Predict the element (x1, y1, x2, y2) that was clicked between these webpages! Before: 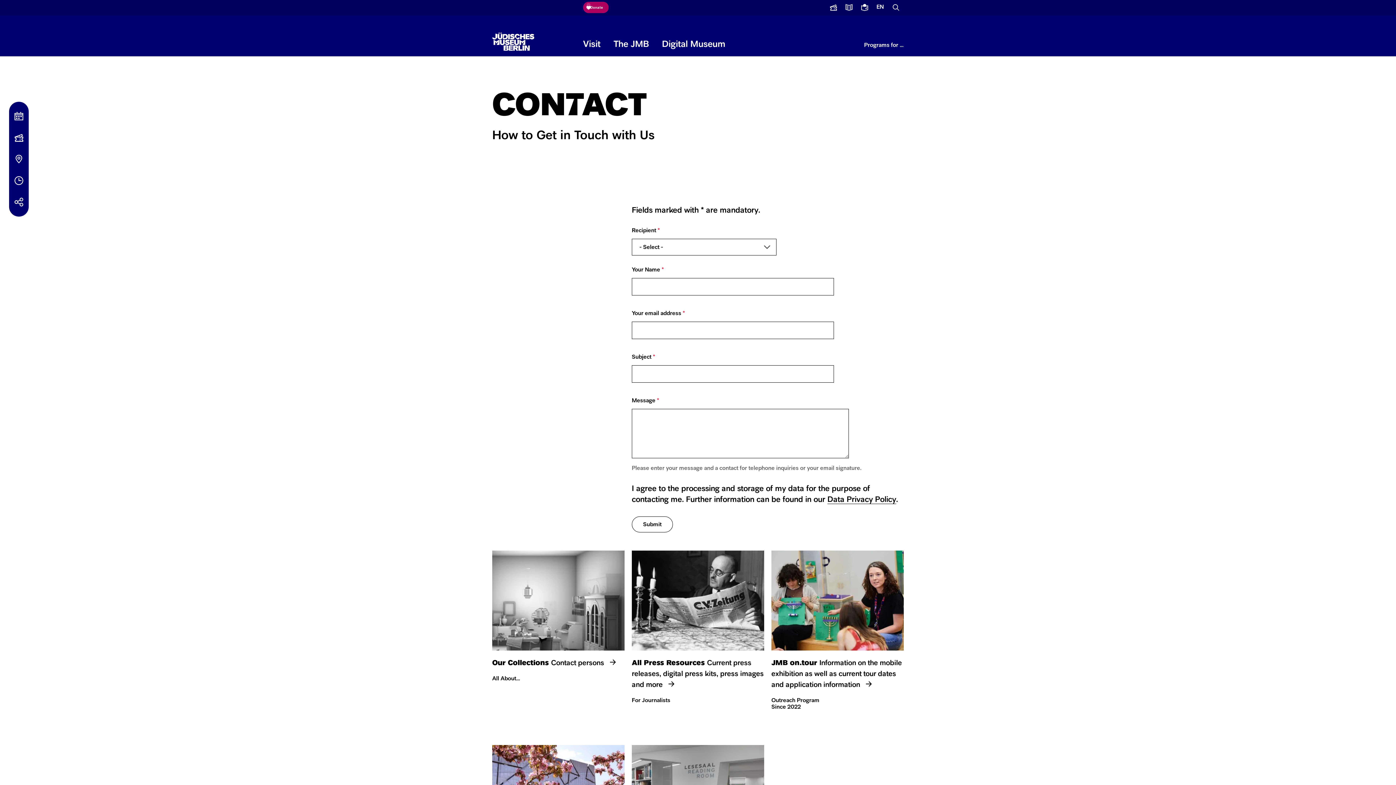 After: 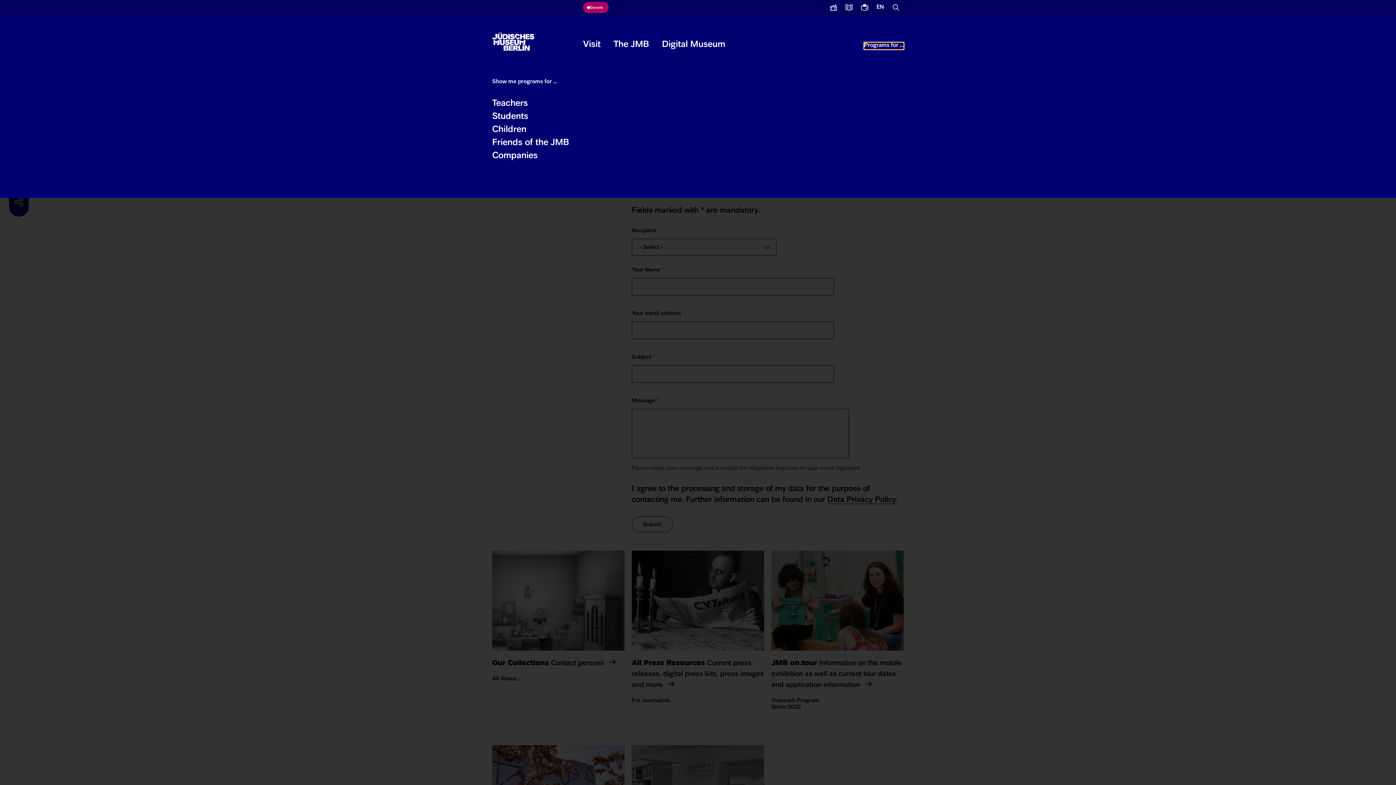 Action: bbox: (864, 42, 904, 49) label: Programs for …